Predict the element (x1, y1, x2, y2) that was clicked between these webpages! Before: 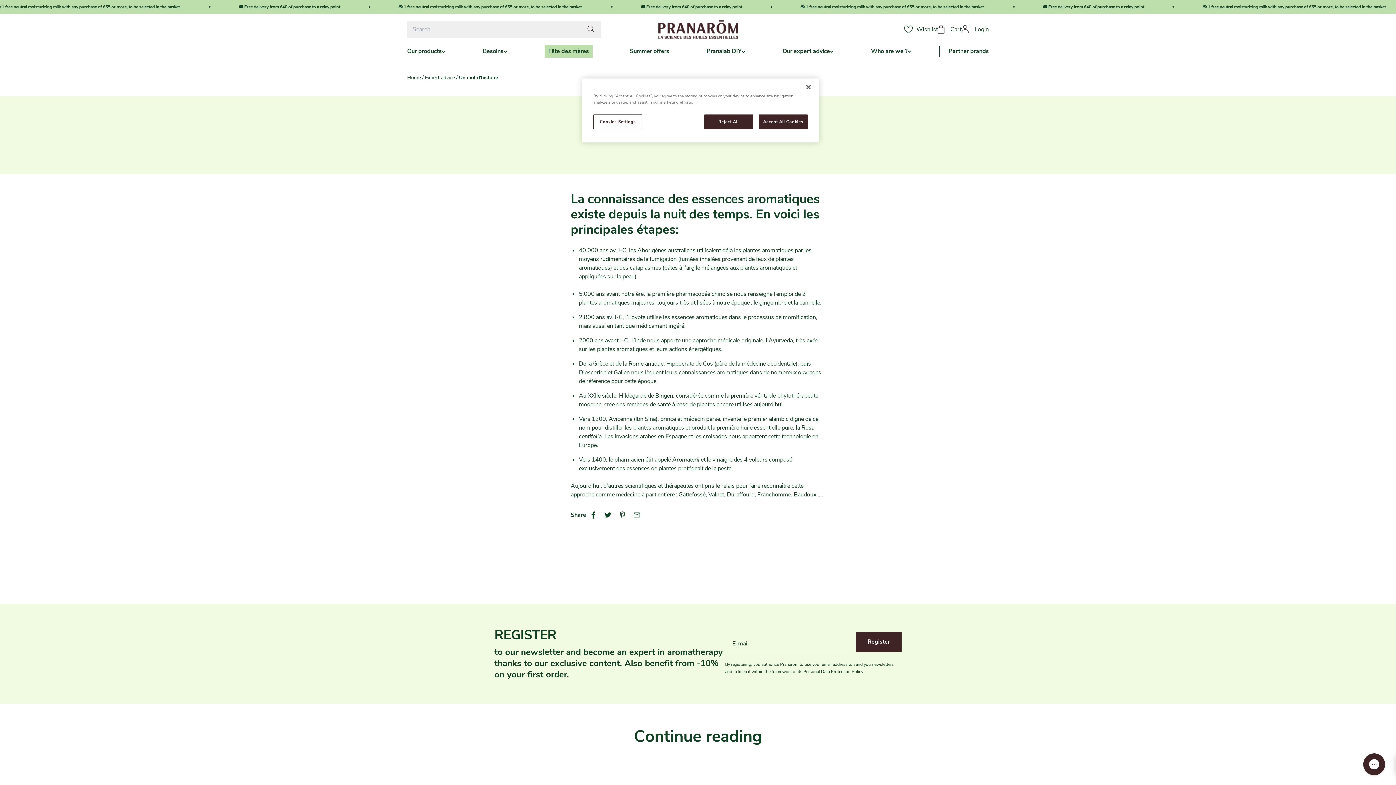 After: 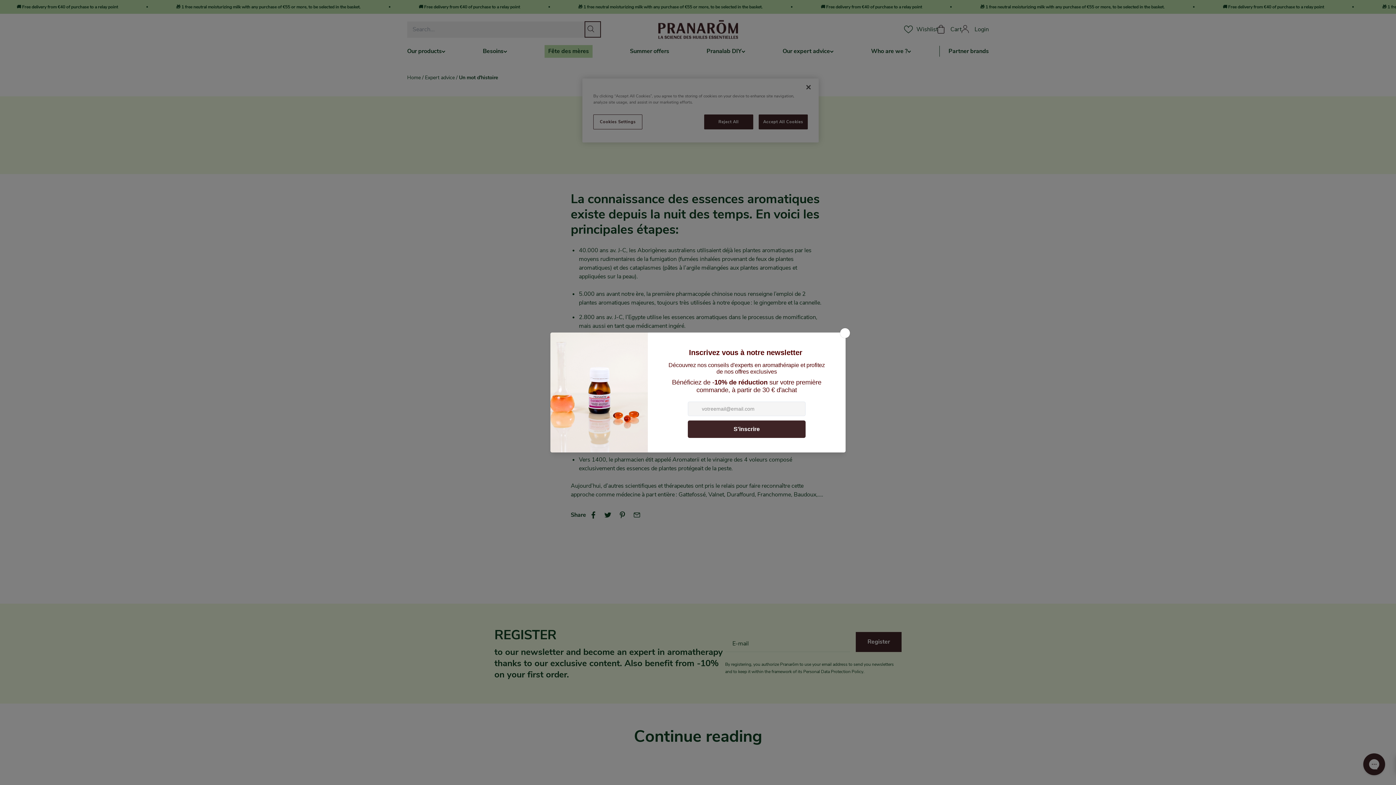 Action: bbox: (584, 21, 601, 37)